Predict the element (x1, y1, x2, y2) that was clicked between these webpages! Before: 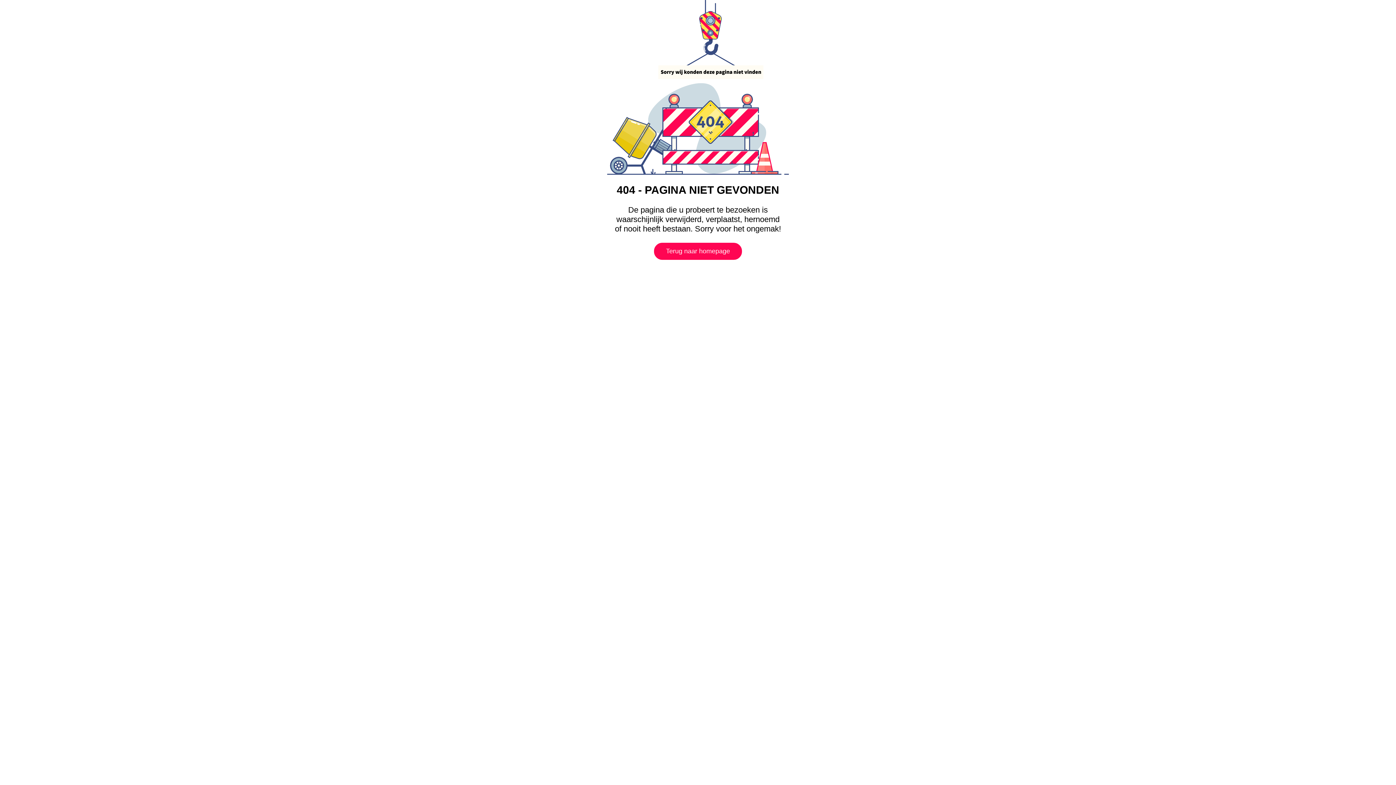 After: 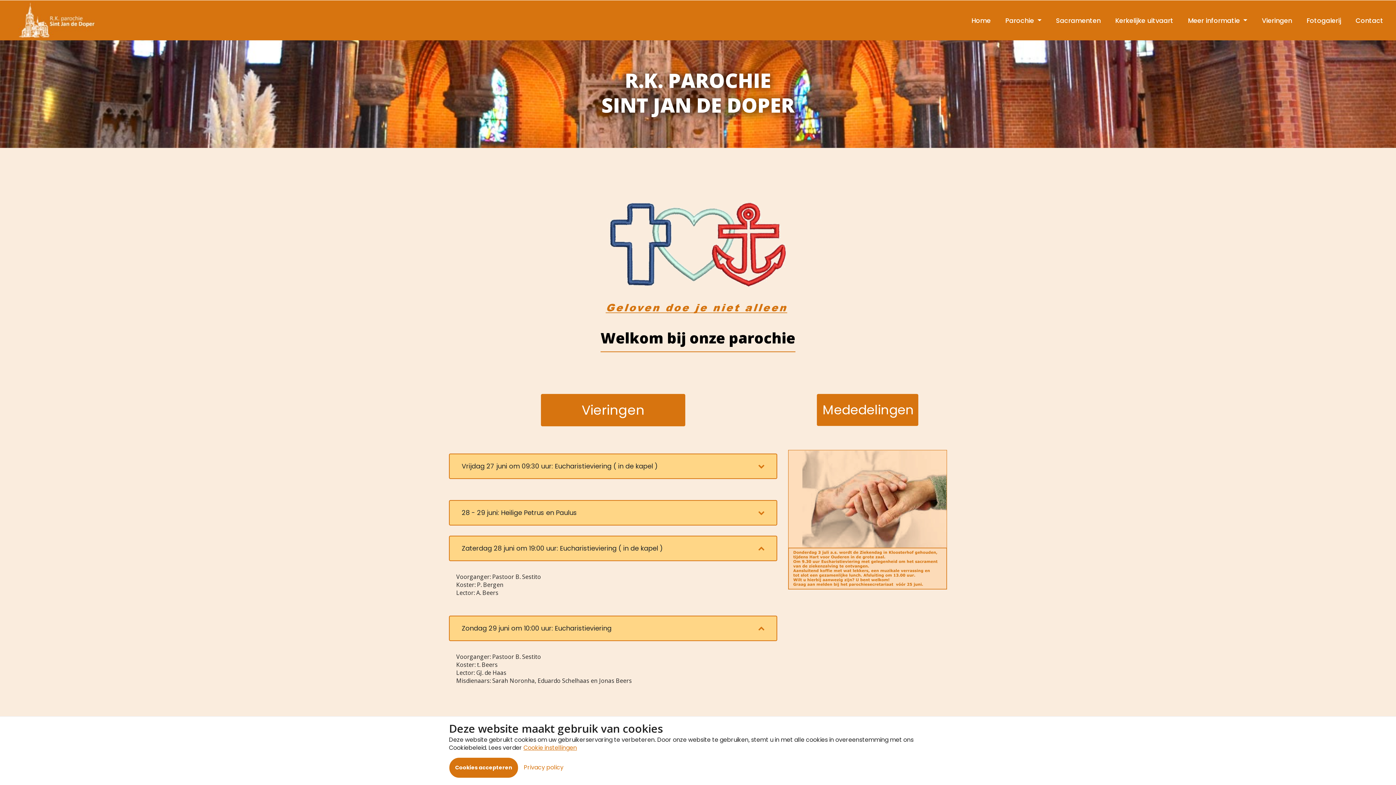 Action: label: Terug naar homepage bbox: (666, 247, 730, 254)